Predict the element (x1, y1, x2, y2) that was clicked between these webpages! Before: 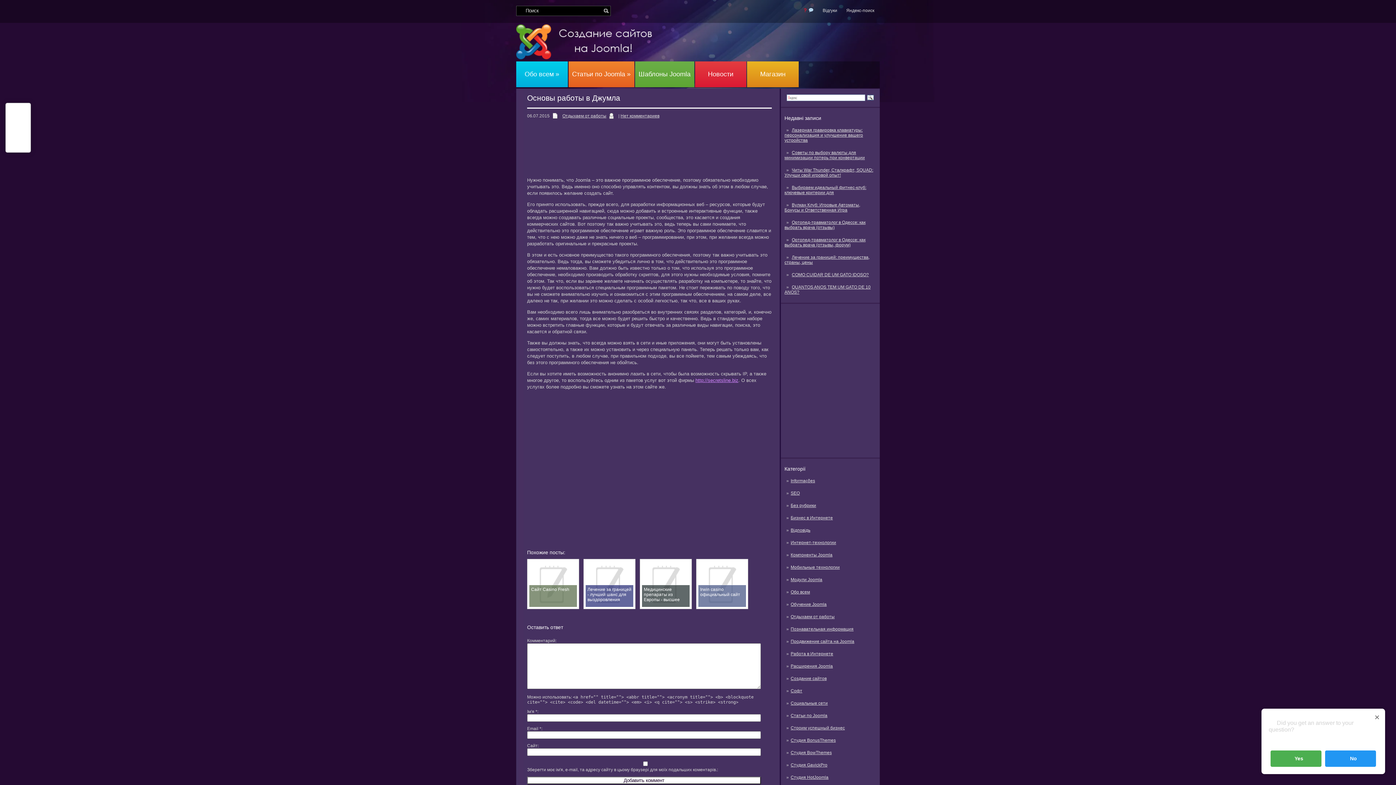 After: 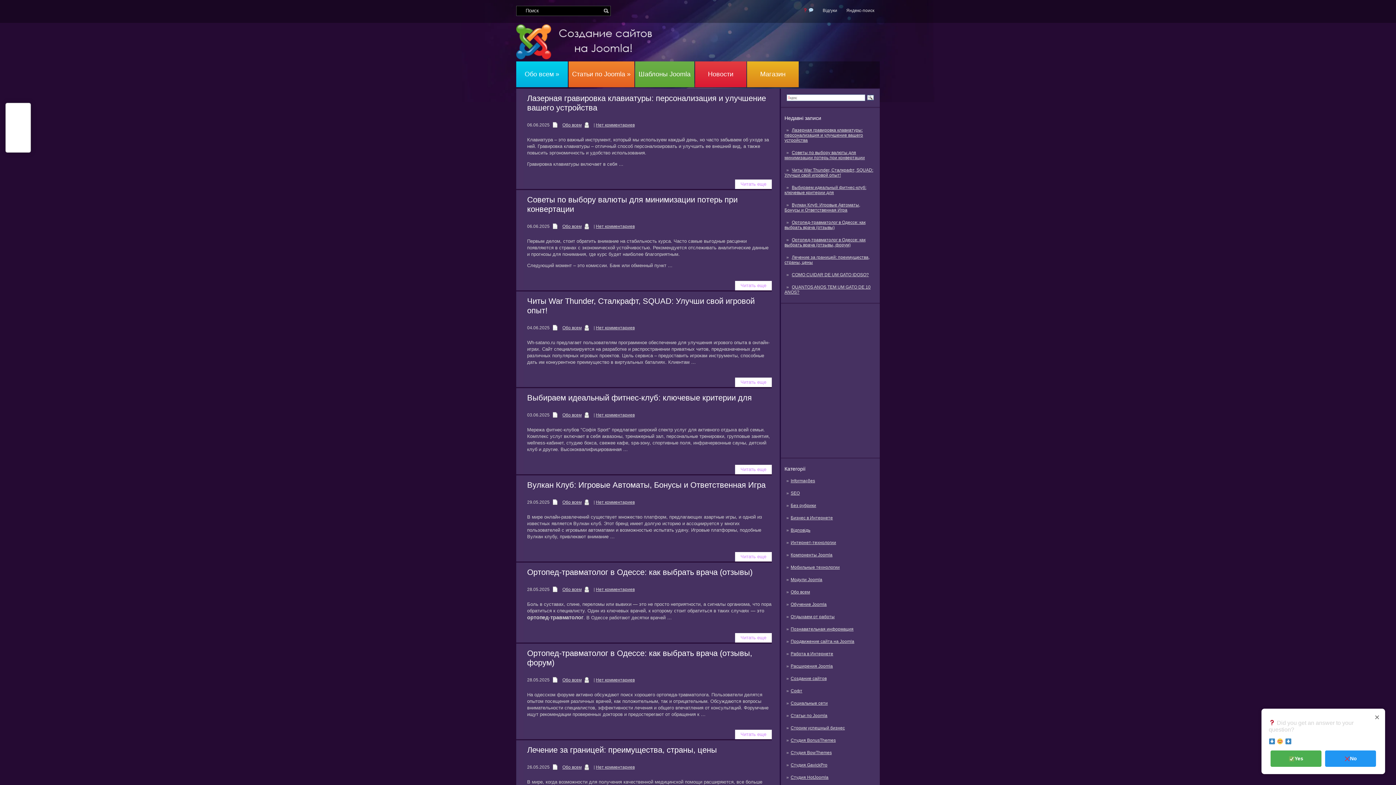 Action: bbox: (516, 55, 663, 60)